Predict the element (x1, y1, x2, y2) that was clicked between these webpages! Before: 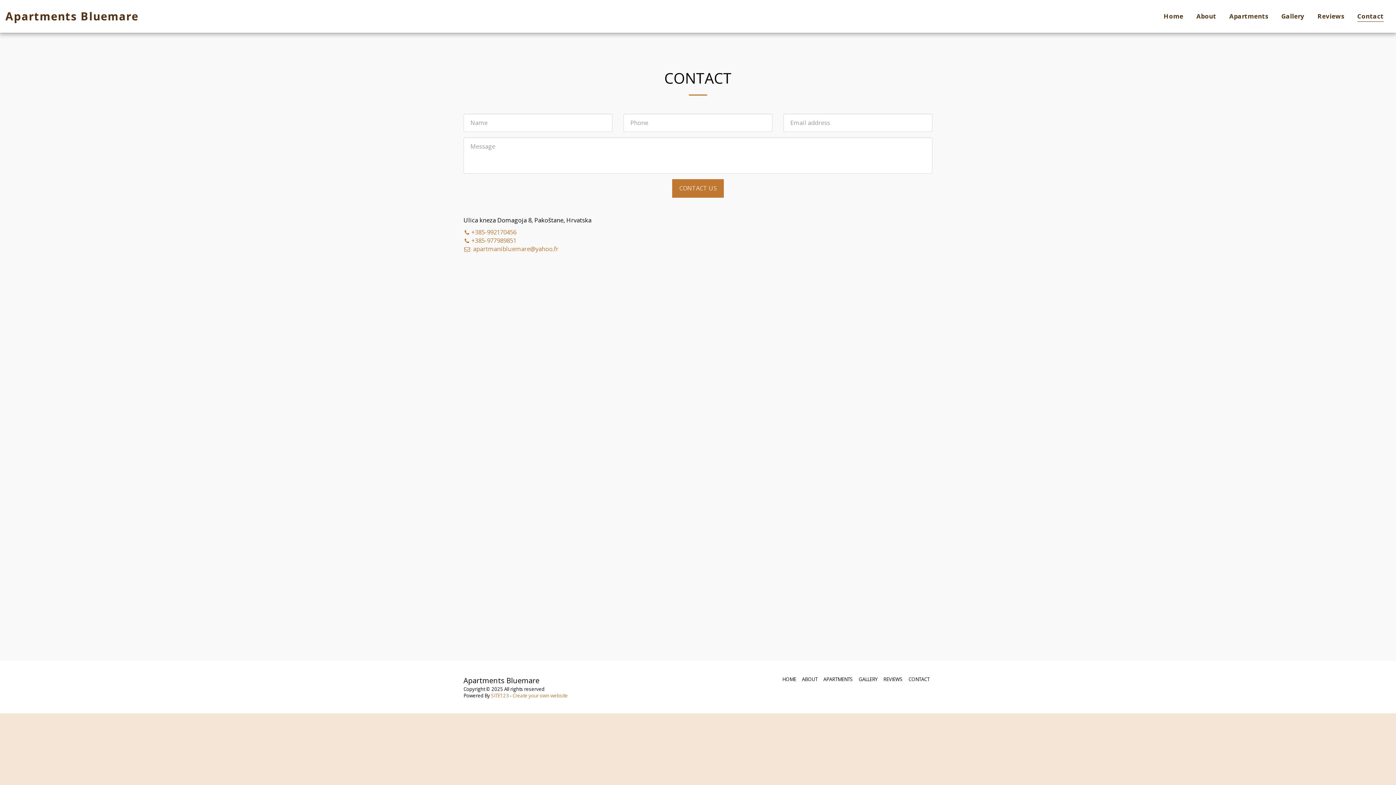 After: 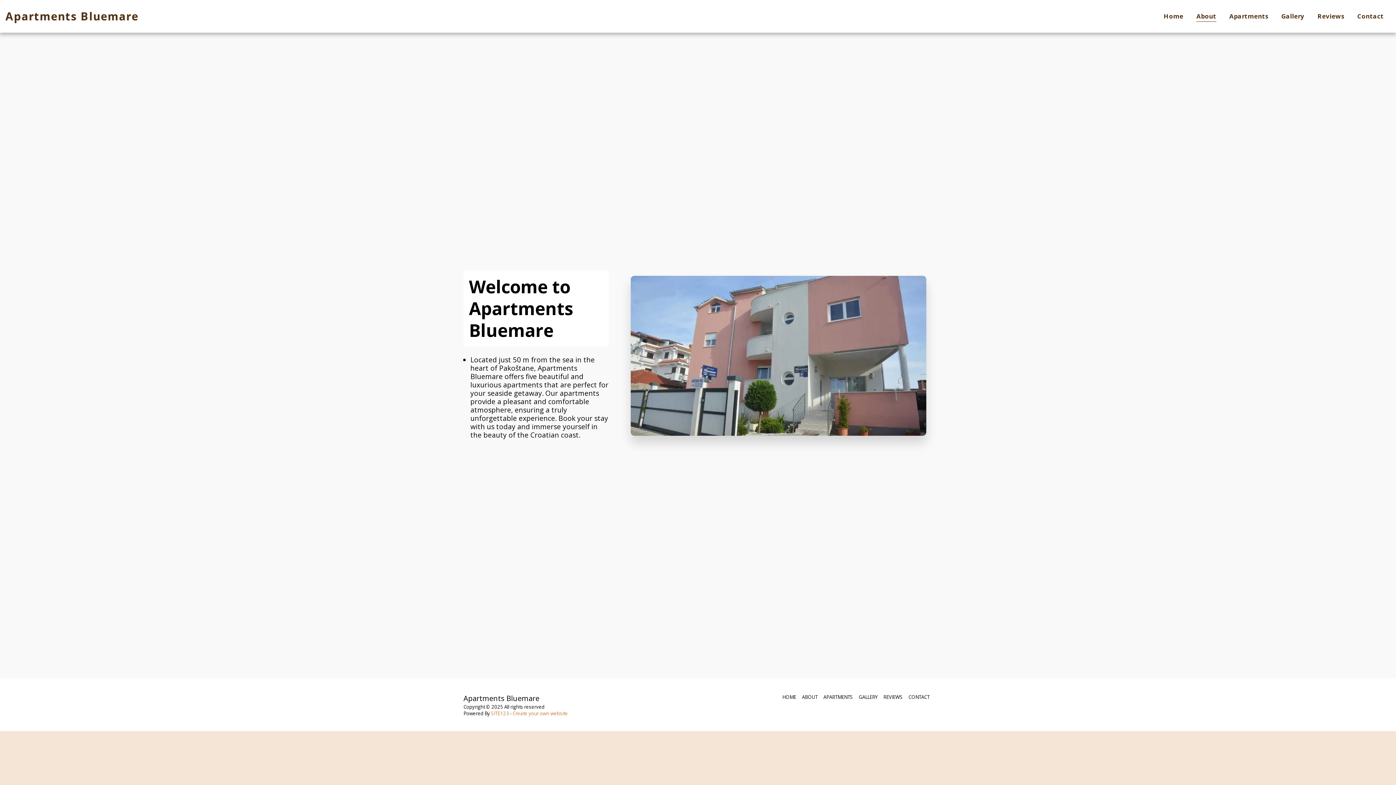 Action: bbox: (1190, 9, 1222, 22) label: About